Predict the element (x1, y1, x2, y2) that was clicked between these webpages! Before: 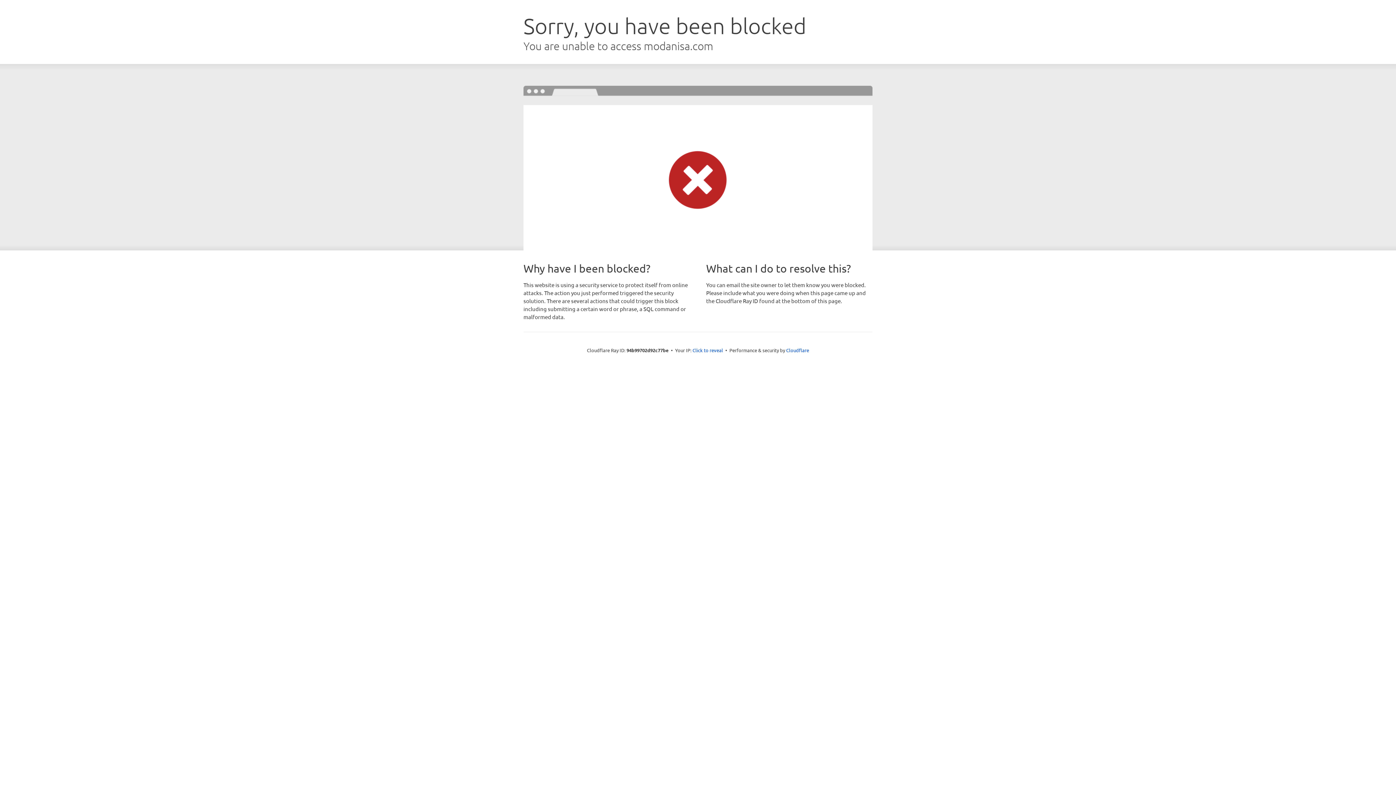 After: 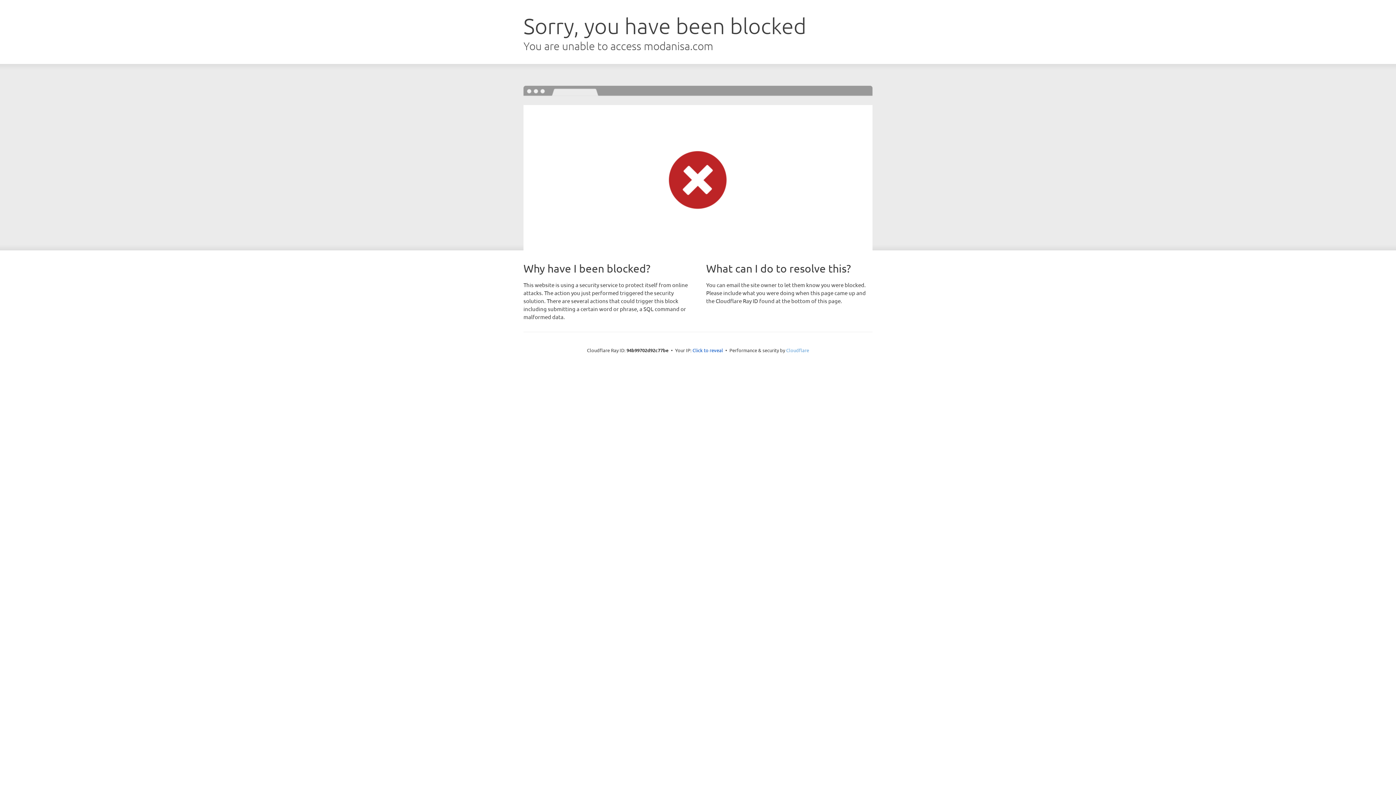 Action: bbox: (786, 347, 809, 353) label: Cloudflare